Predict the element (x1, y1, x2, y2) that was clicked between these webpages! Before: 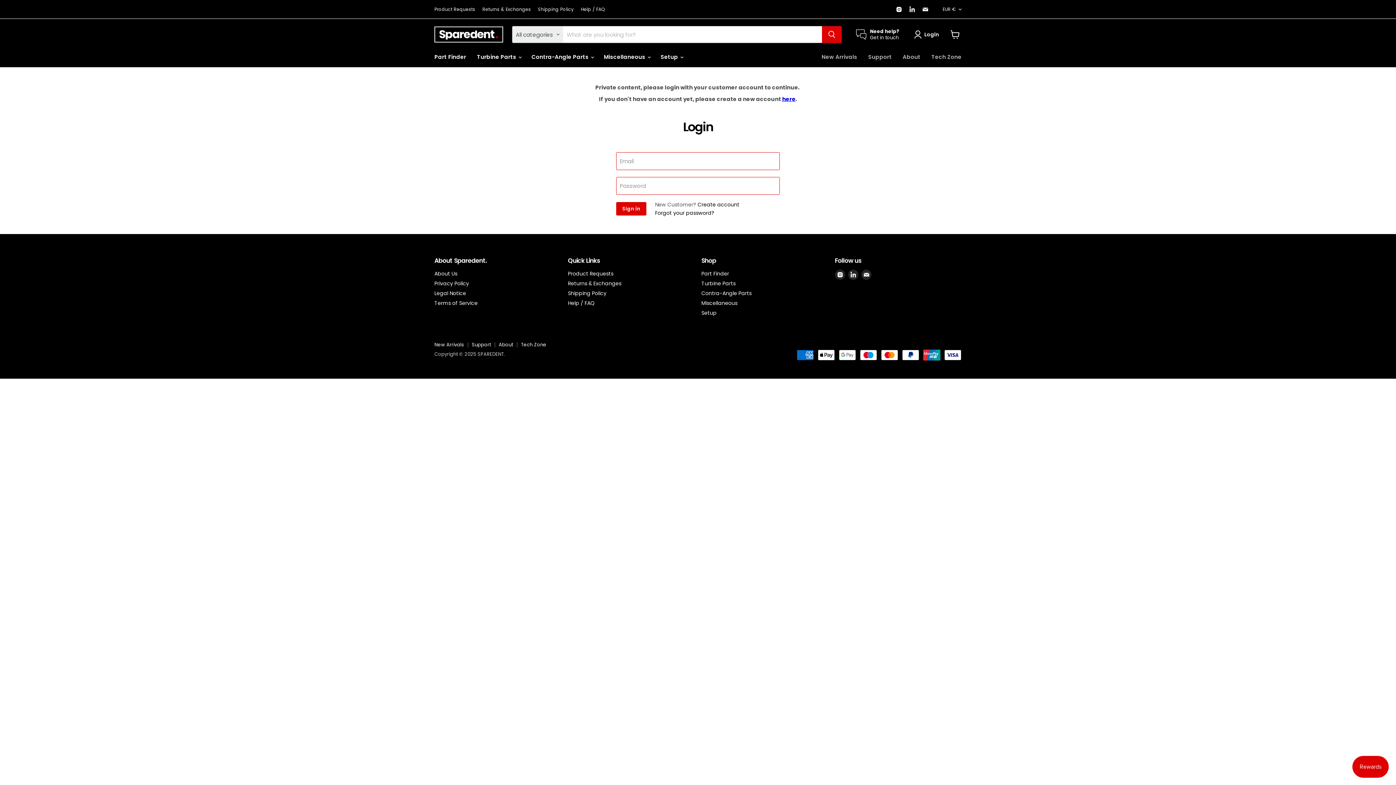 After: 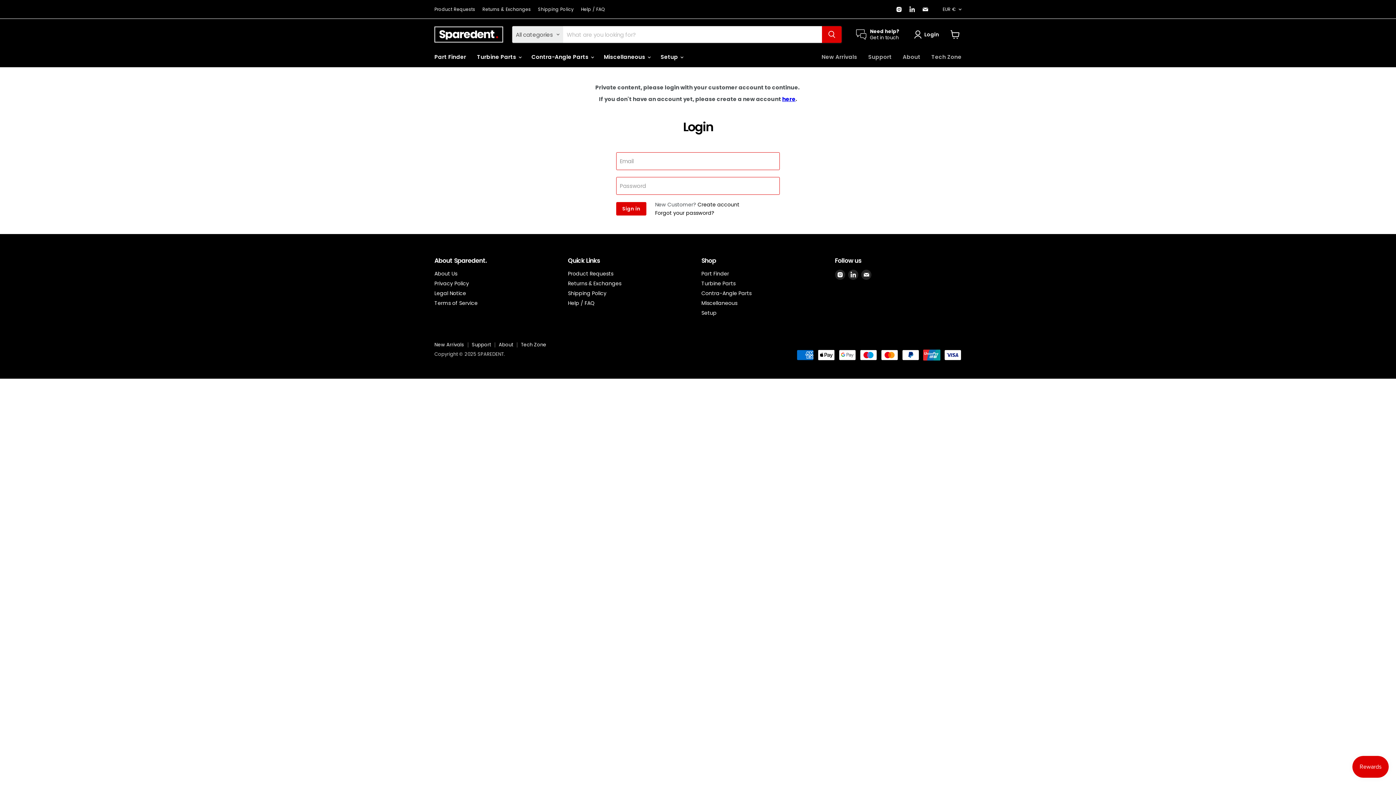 Action: label: Setup bbox: (701, 309, 716, 316)